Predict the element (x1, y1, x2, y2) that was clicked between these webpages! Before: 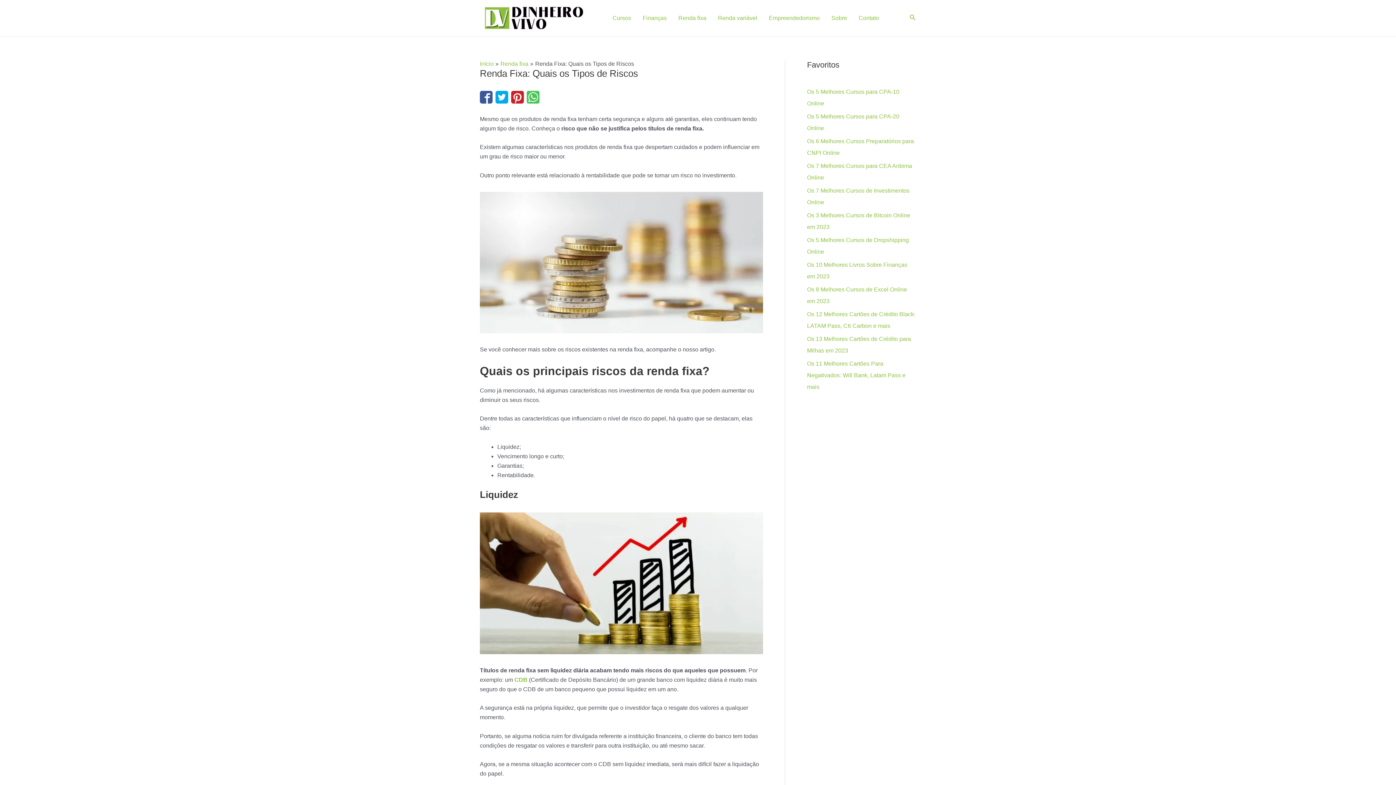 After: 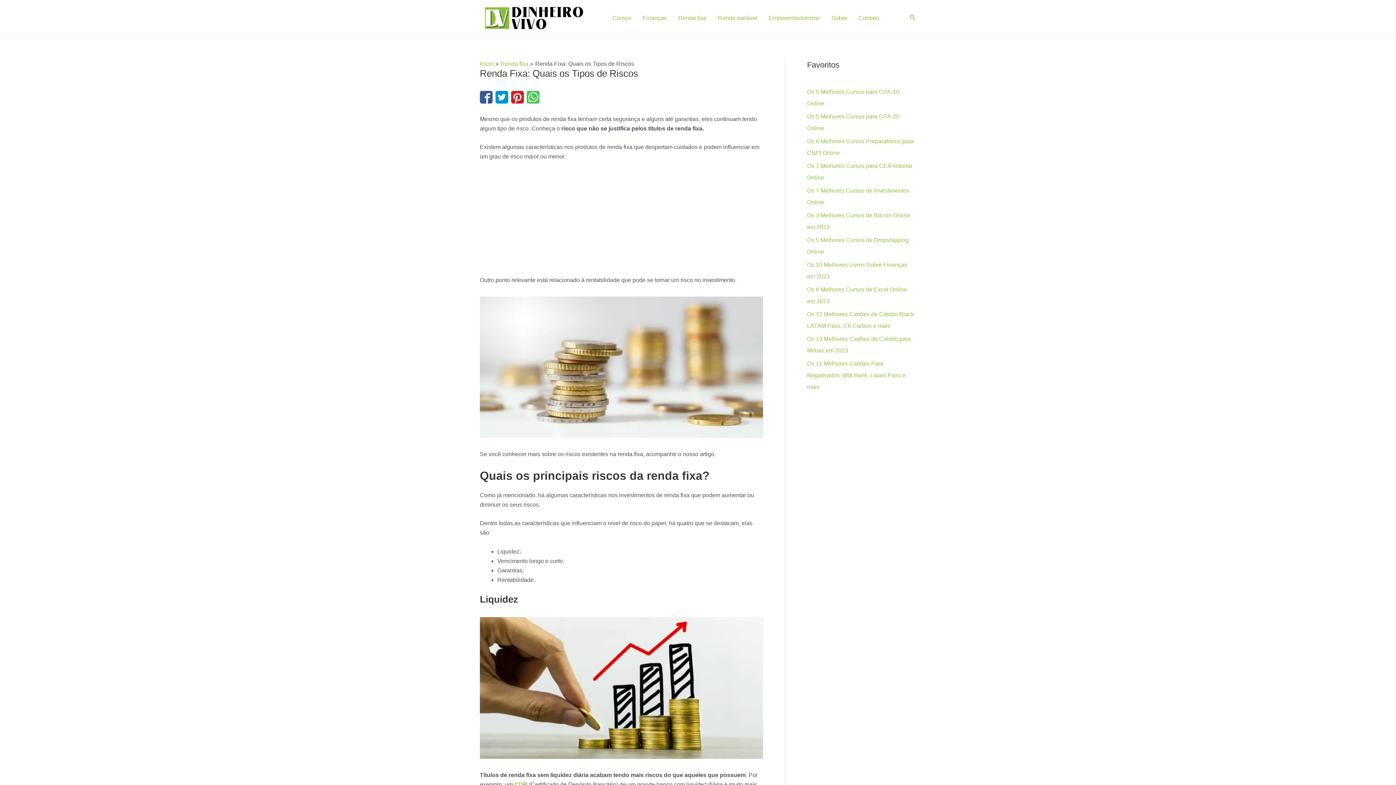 Action: bbox: (495, 90, 508, 103)